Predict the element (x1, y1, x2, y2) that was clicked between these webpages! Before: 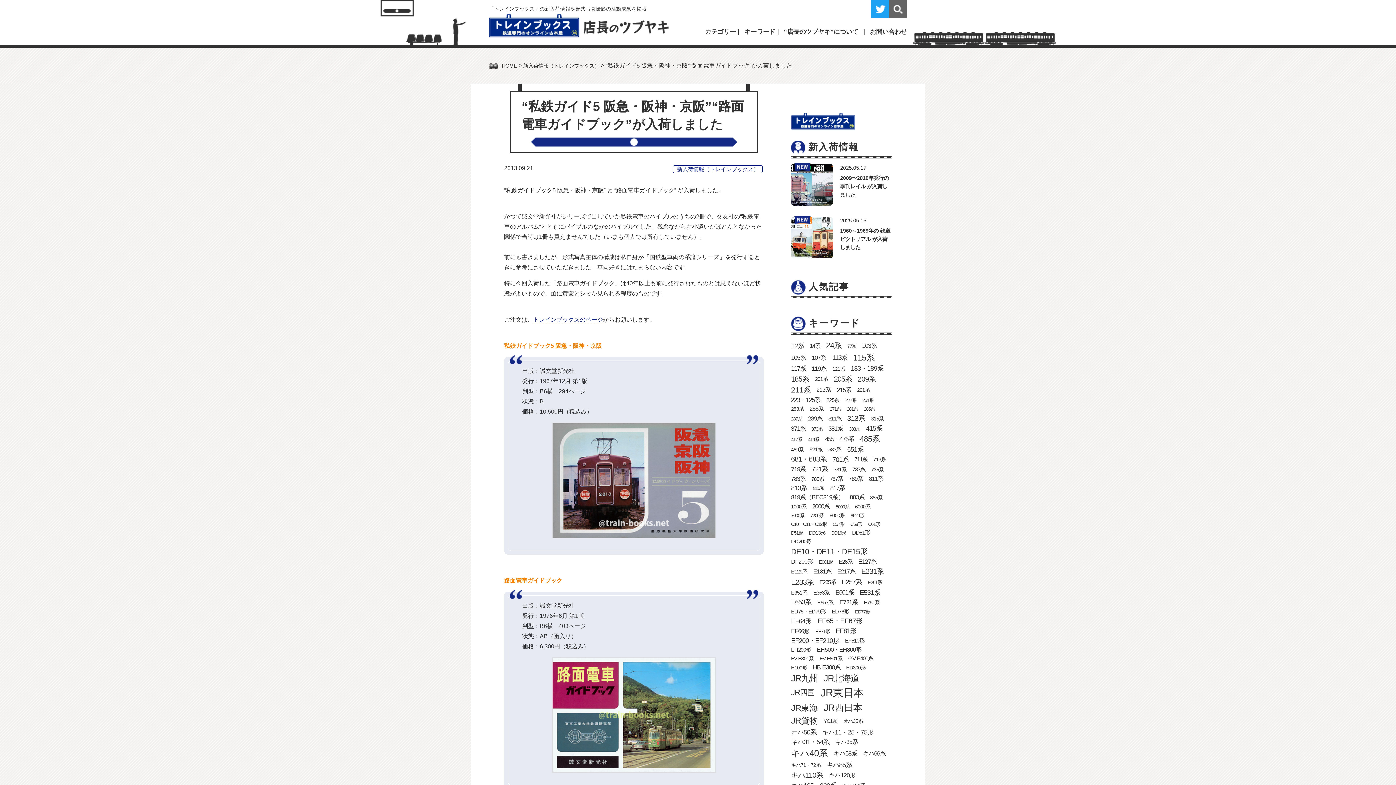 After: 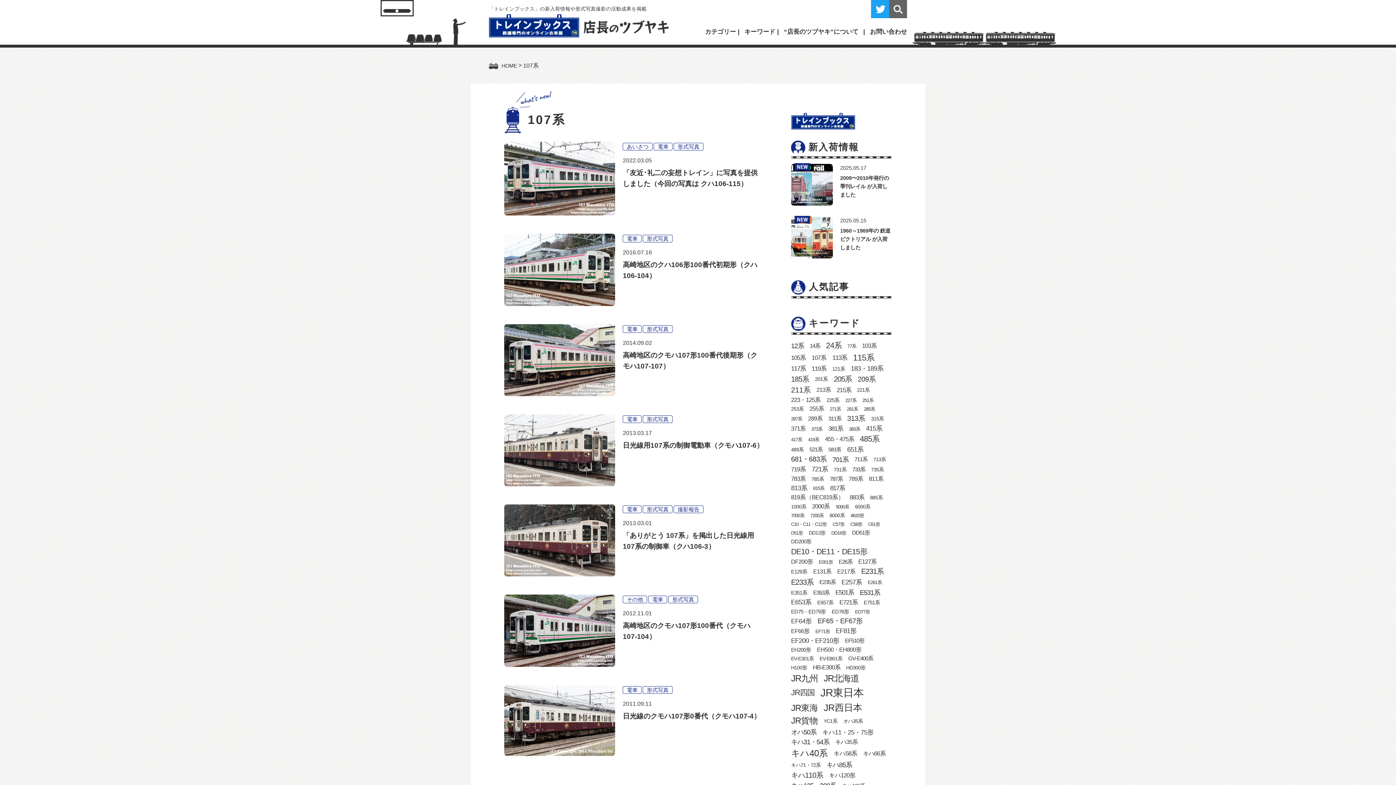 Action: bbox: (811, 354, 826, 361) label: 107系 (7個の項目)